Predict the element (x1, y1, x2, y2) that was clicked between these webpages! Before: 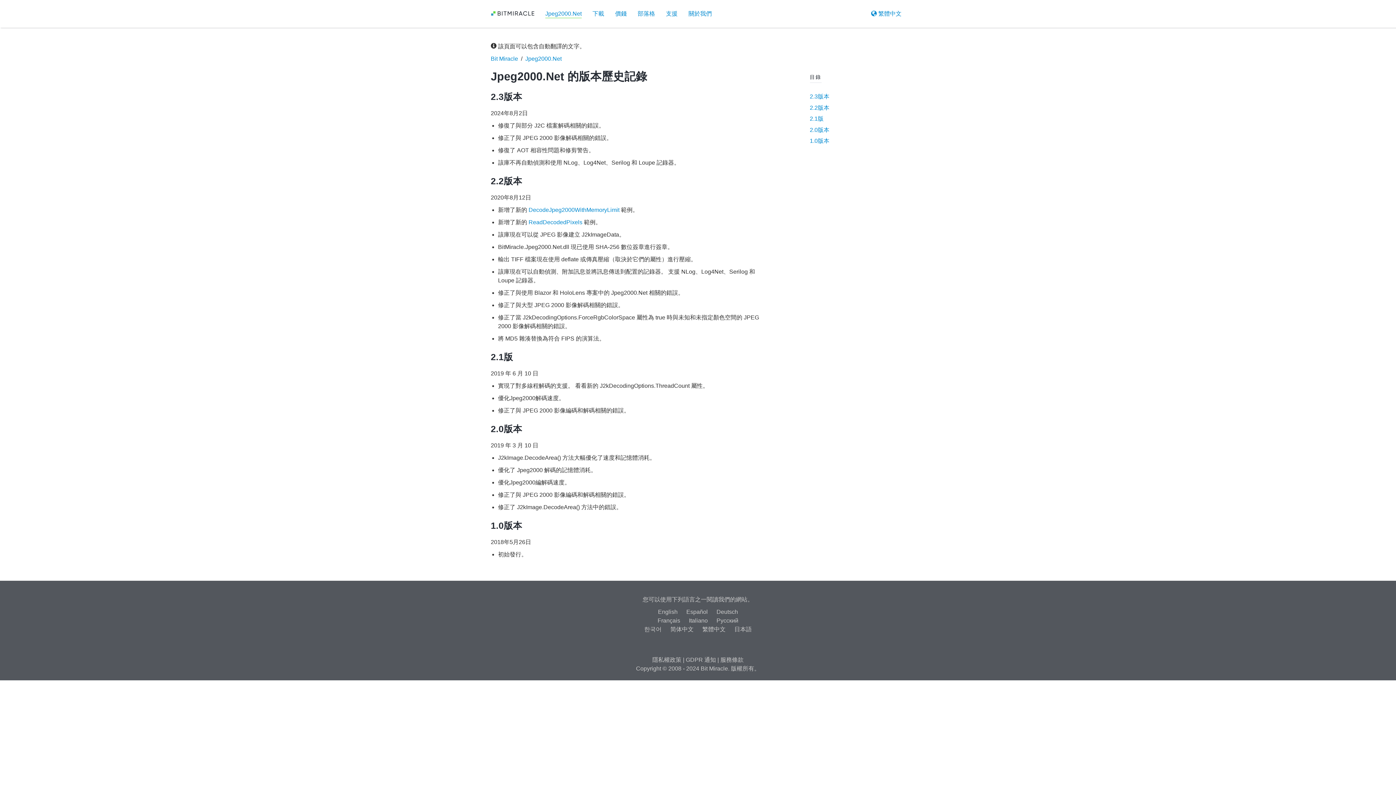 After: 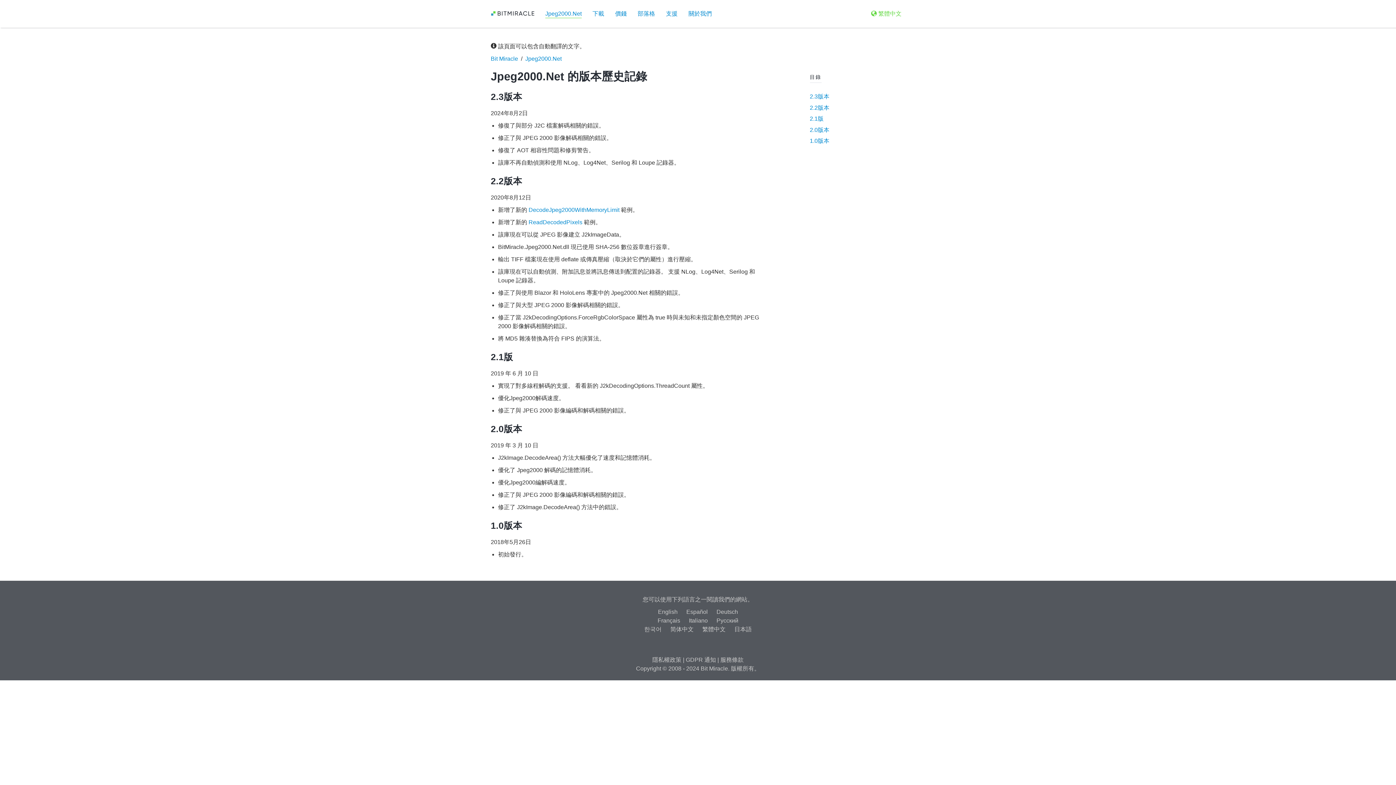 Action: bbox: (865, 0, 910, 27) label:  繁體中文